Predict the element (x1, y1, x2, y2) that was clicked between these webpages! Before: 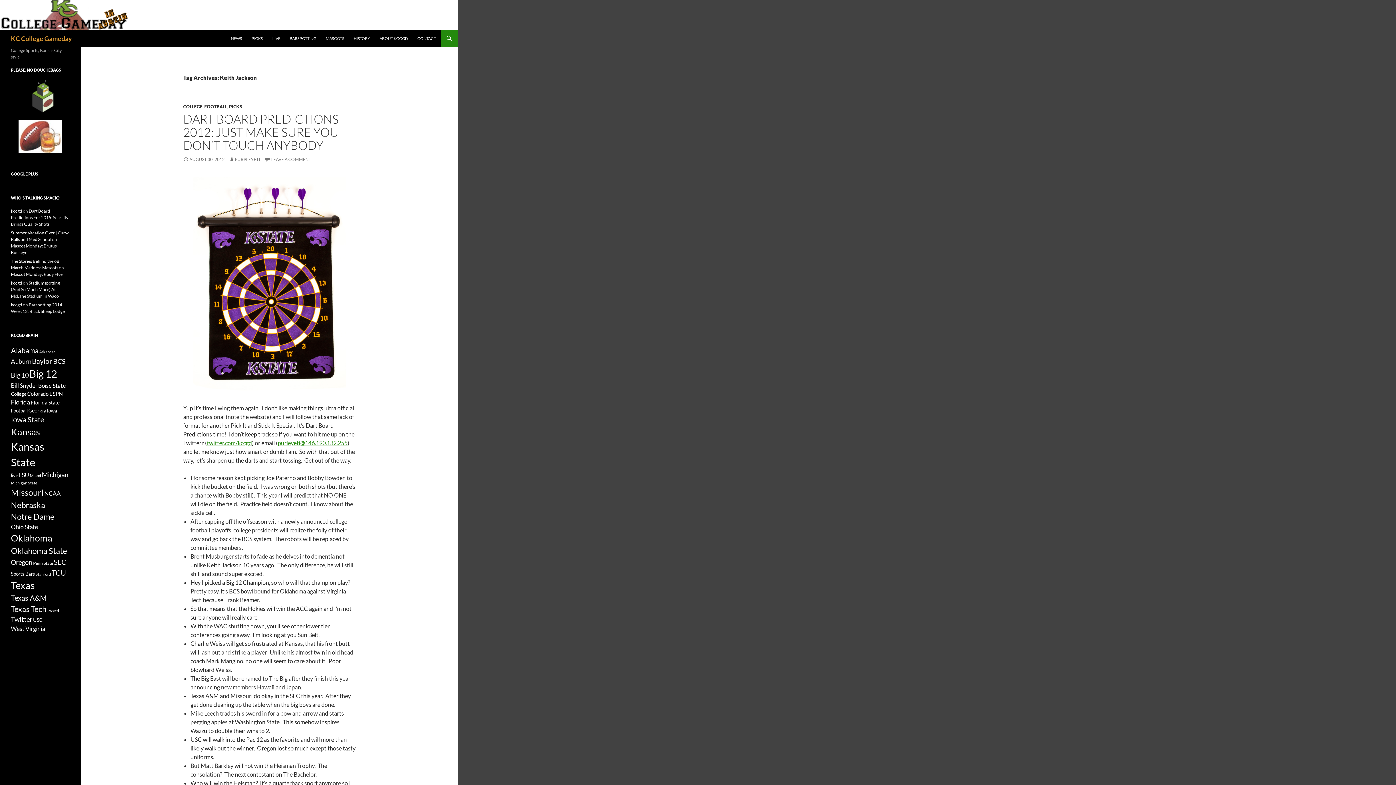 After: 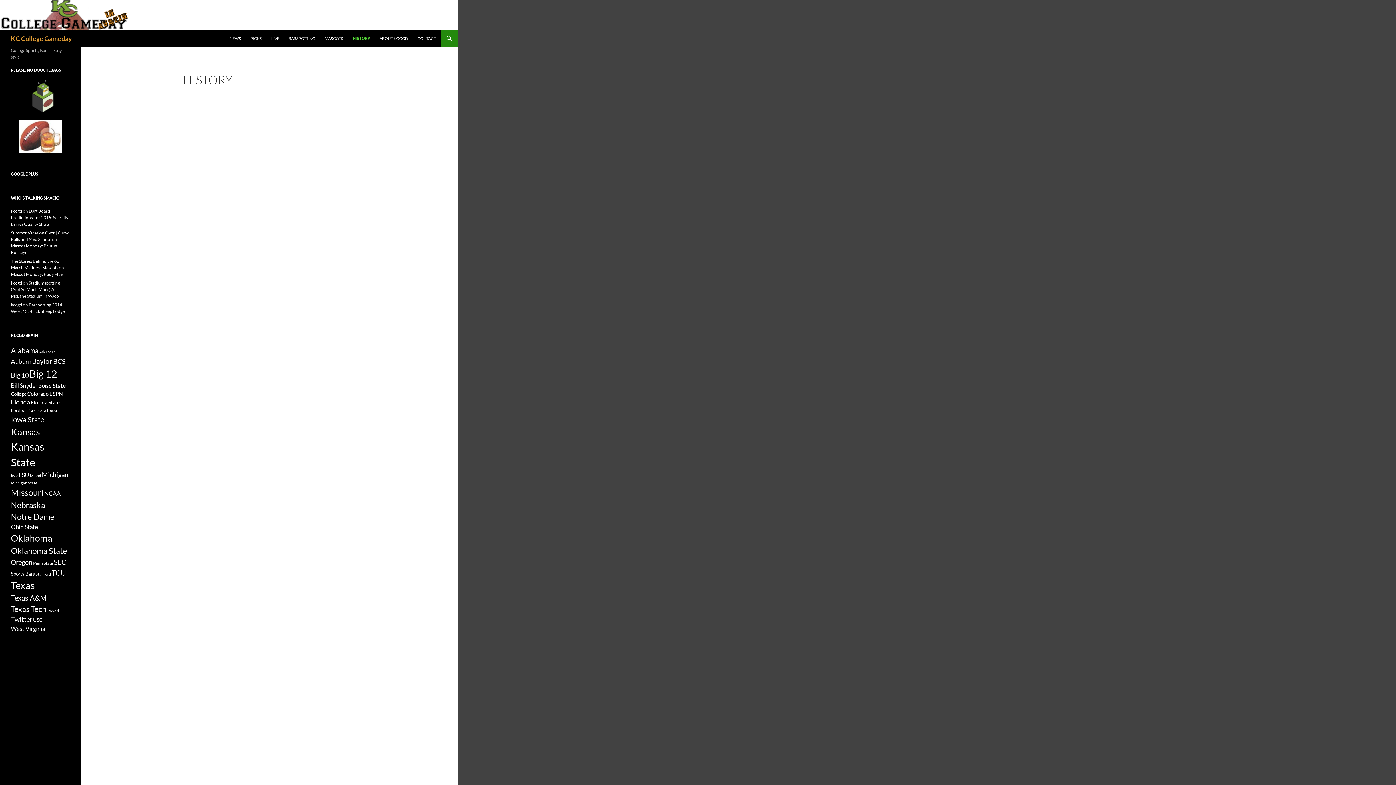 Action: bbox: (349, 29, 374, 47) label: HISTORY